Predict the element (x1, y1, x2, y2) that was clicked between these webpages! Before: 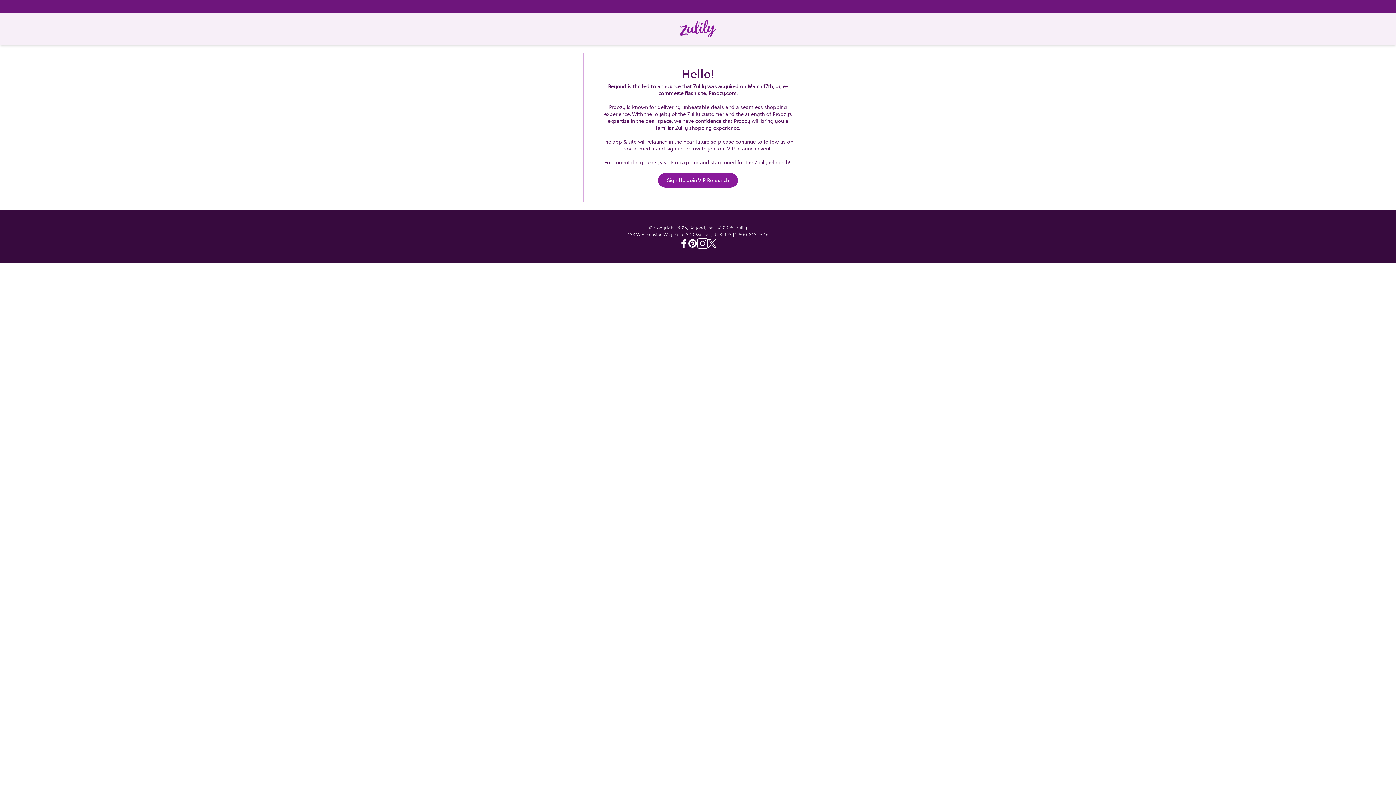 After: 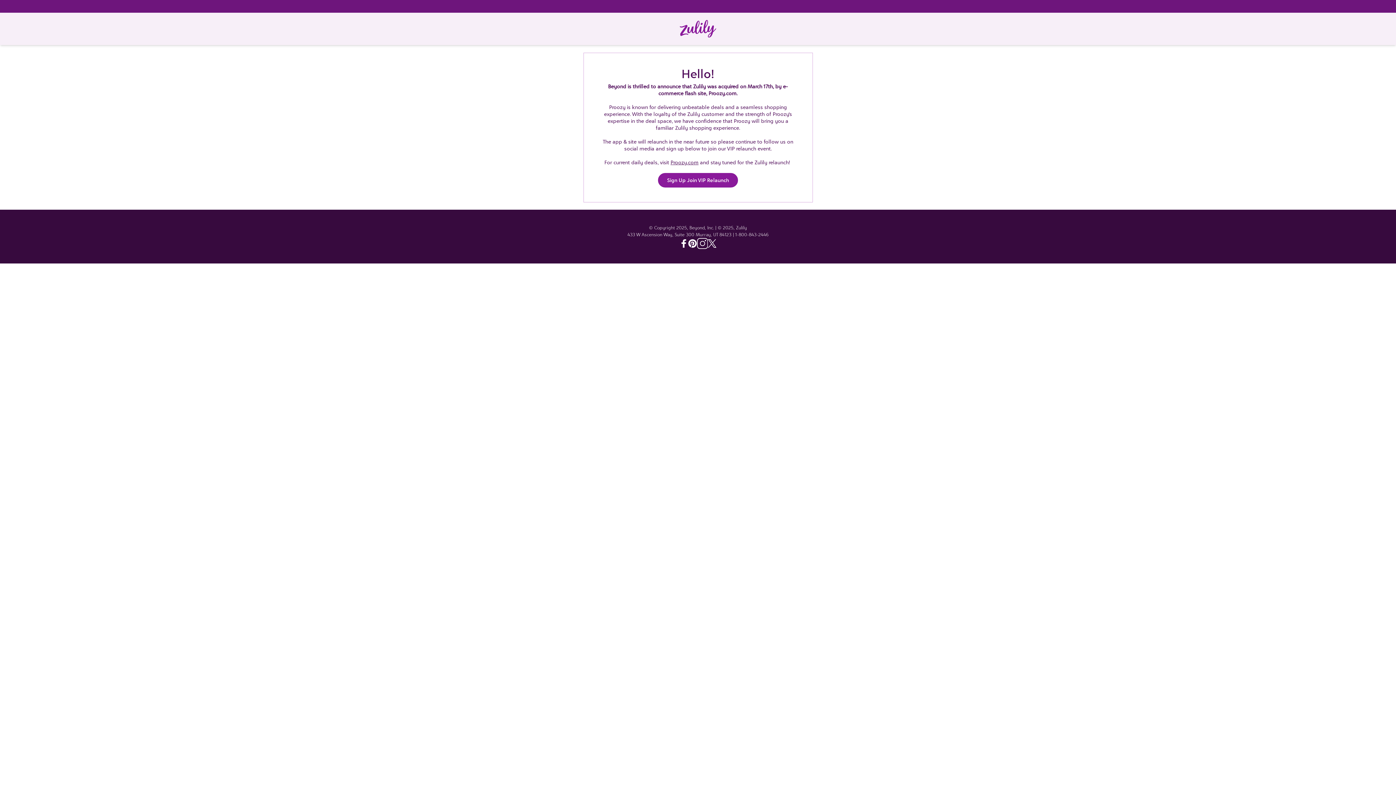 Action: label: Pinterest - Zulily bbox: (688, 239, 697, 248)